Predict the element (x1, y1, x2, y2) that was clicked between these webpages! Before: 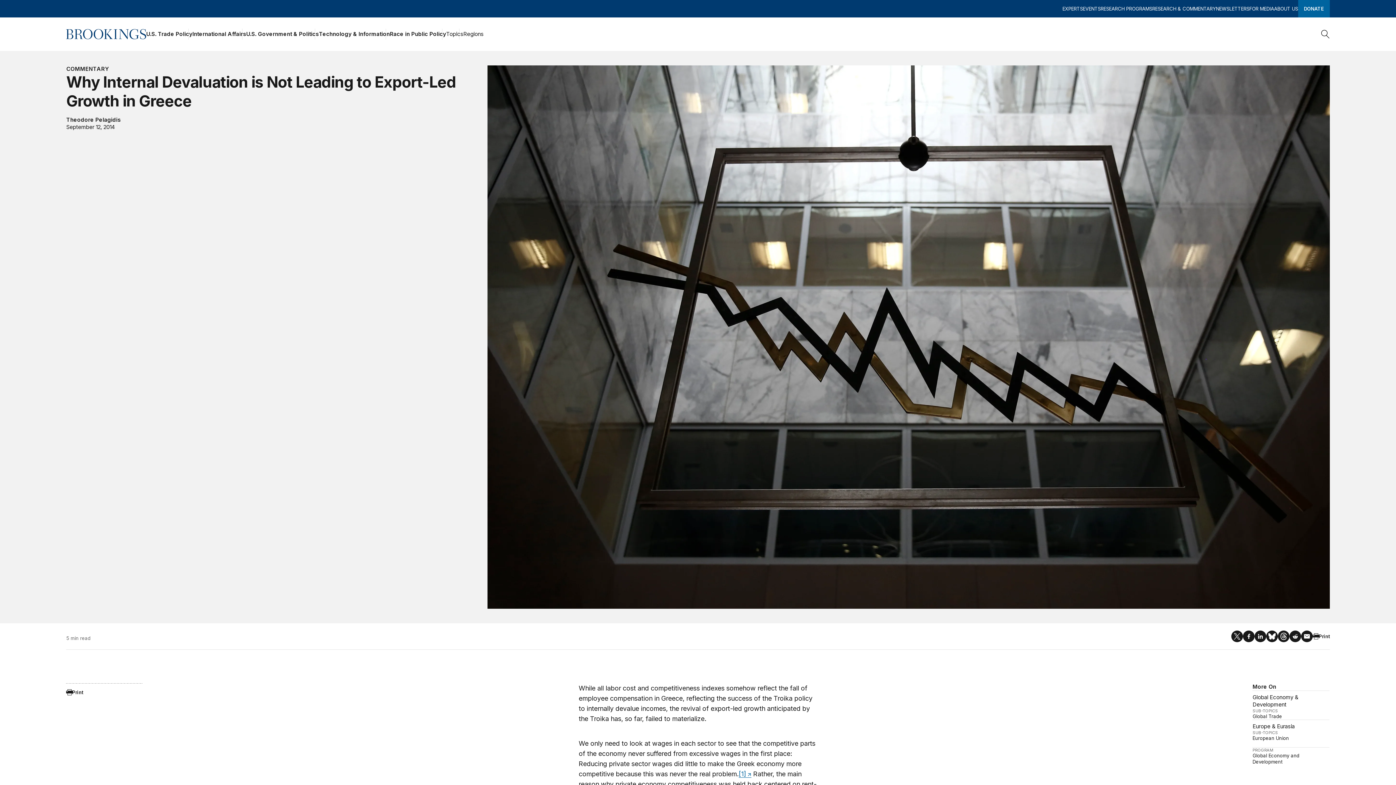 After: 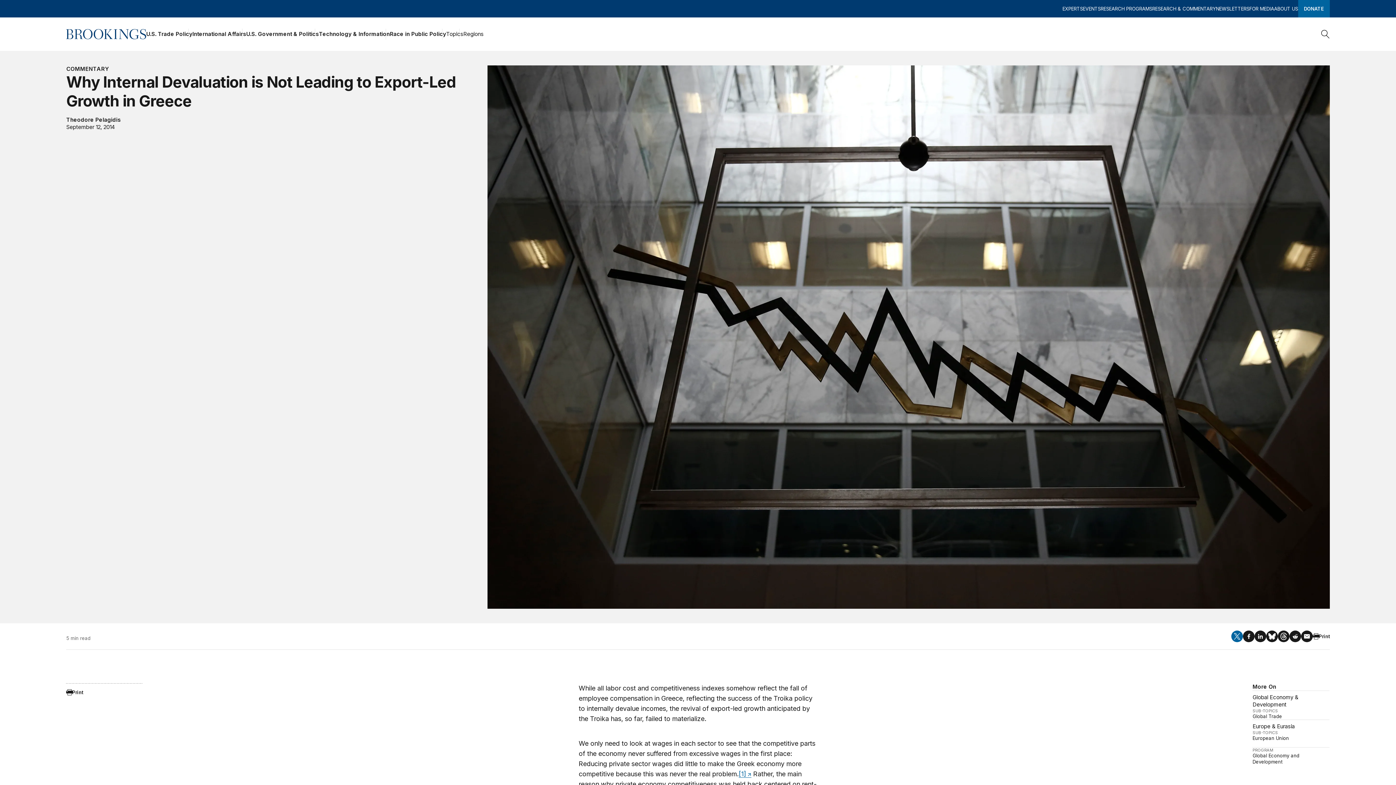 Action: bbox: (1231, 630, 1243, 642)